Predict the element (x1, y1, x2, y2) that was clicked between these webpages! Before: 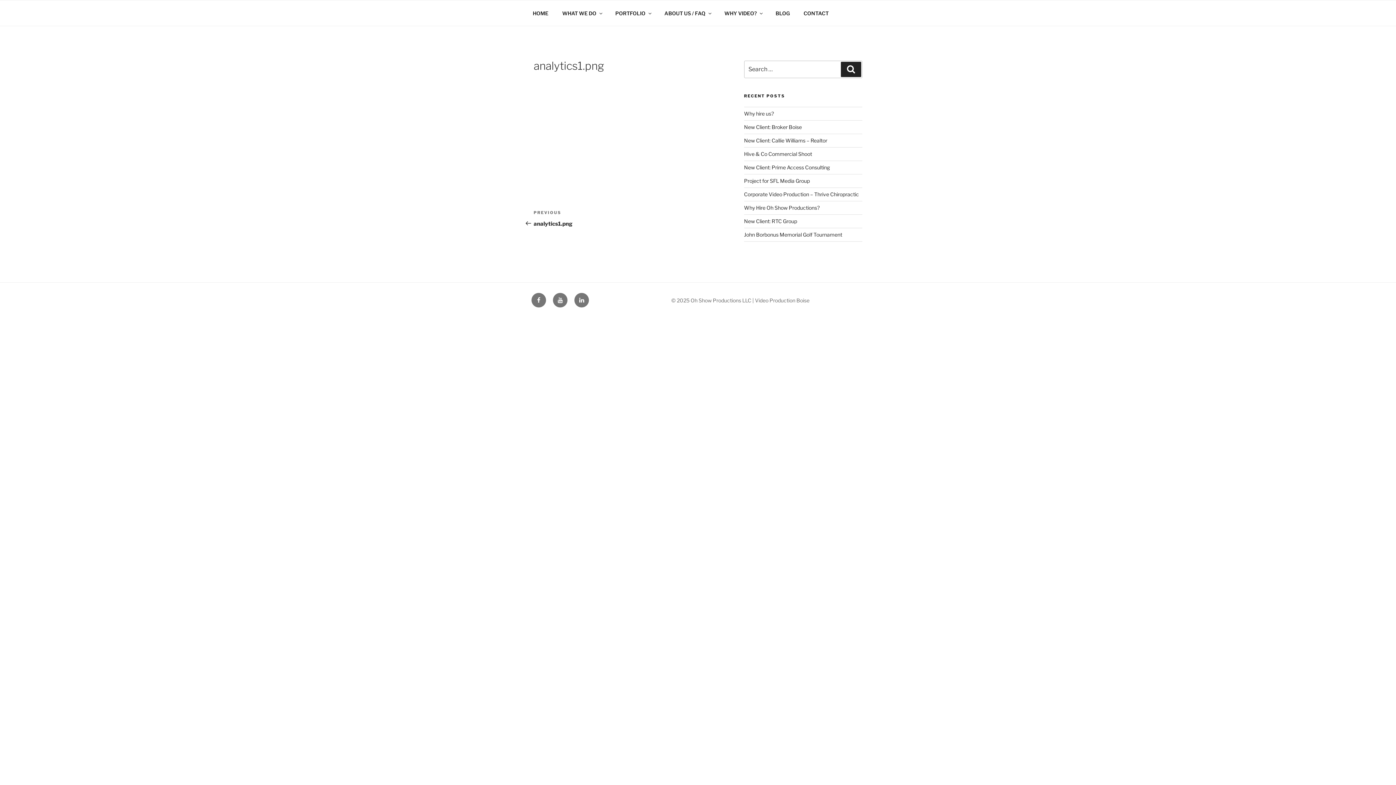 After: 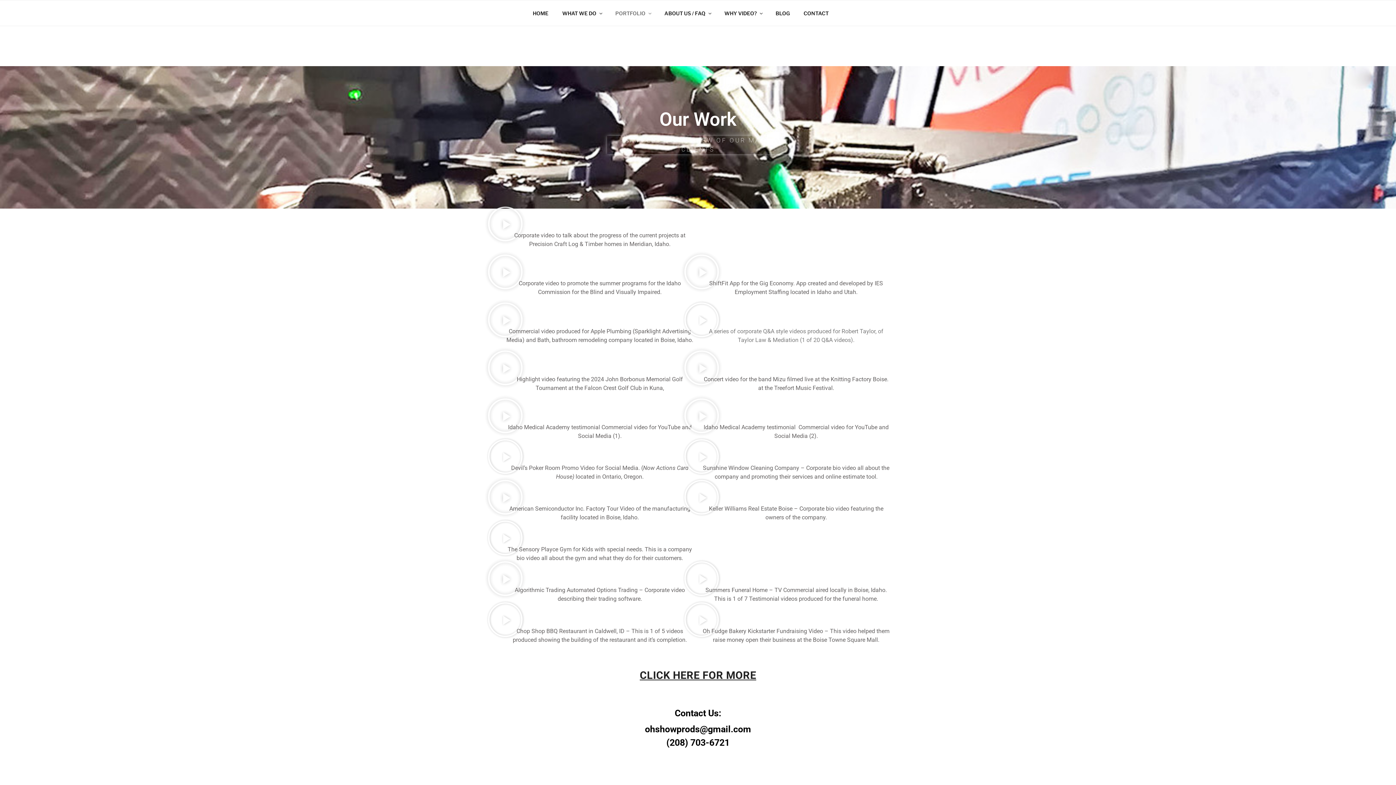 Action: label: PORTFOLIO bbox: (609, 4, 657, 22)